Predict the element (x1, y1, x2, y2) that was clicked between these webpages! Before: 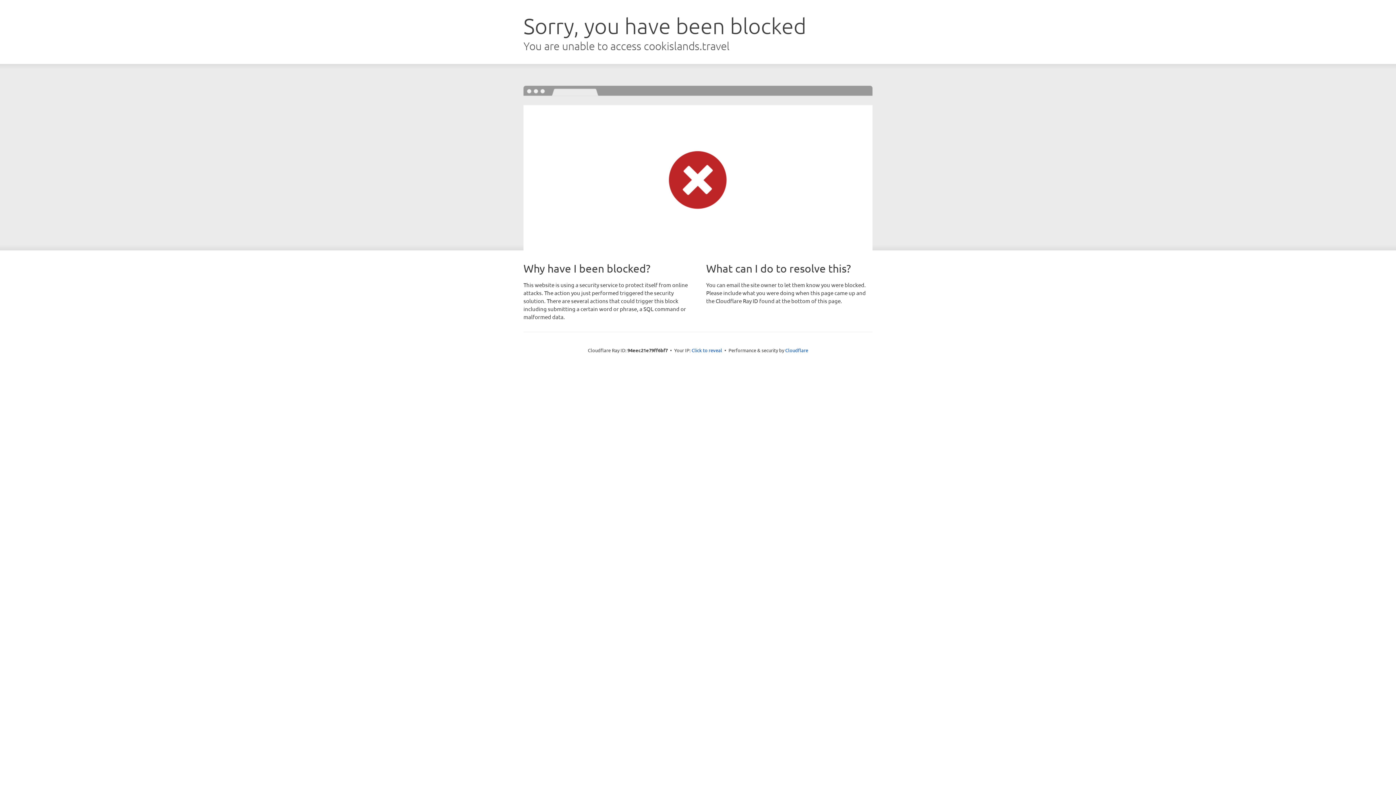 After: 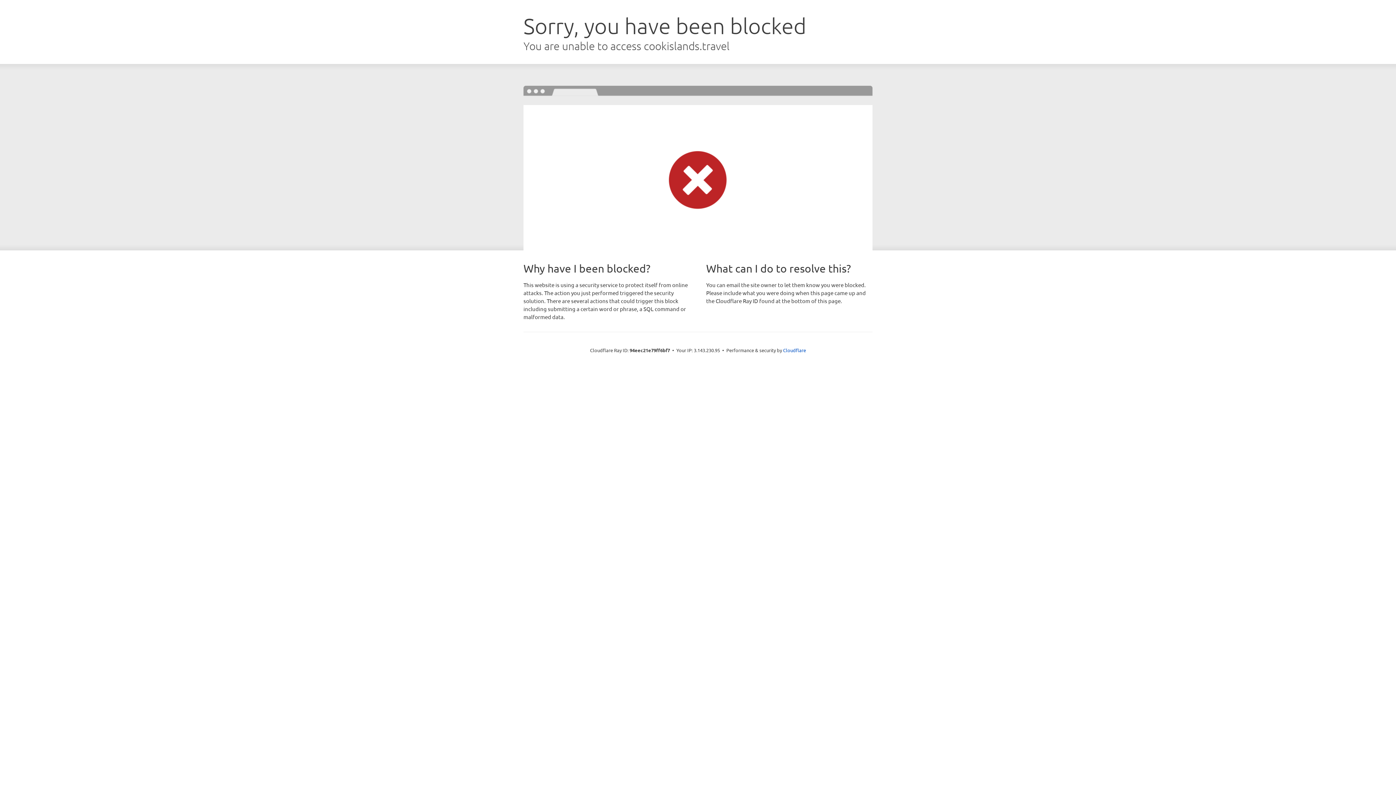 Action: bbox: (691, 346, 722, 353) label: Click to reveal